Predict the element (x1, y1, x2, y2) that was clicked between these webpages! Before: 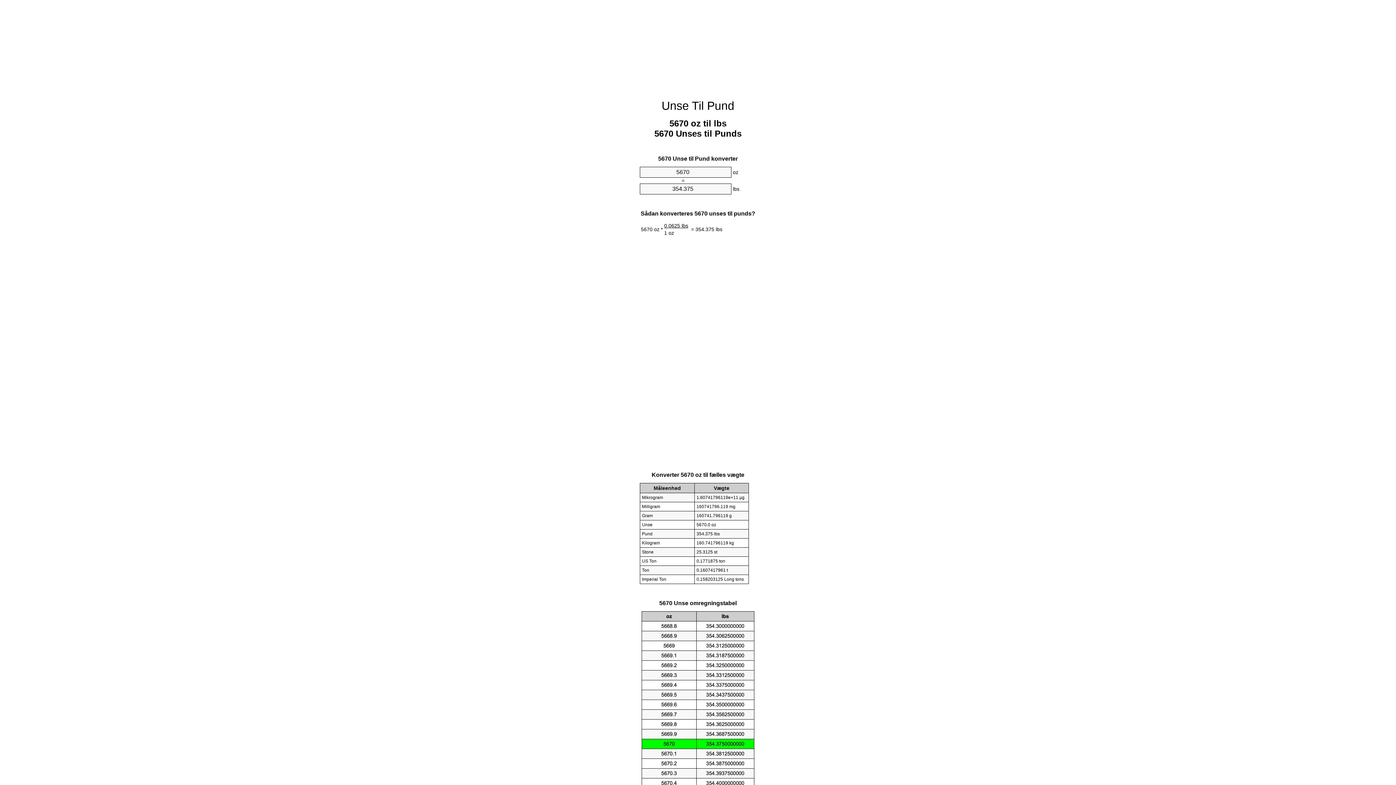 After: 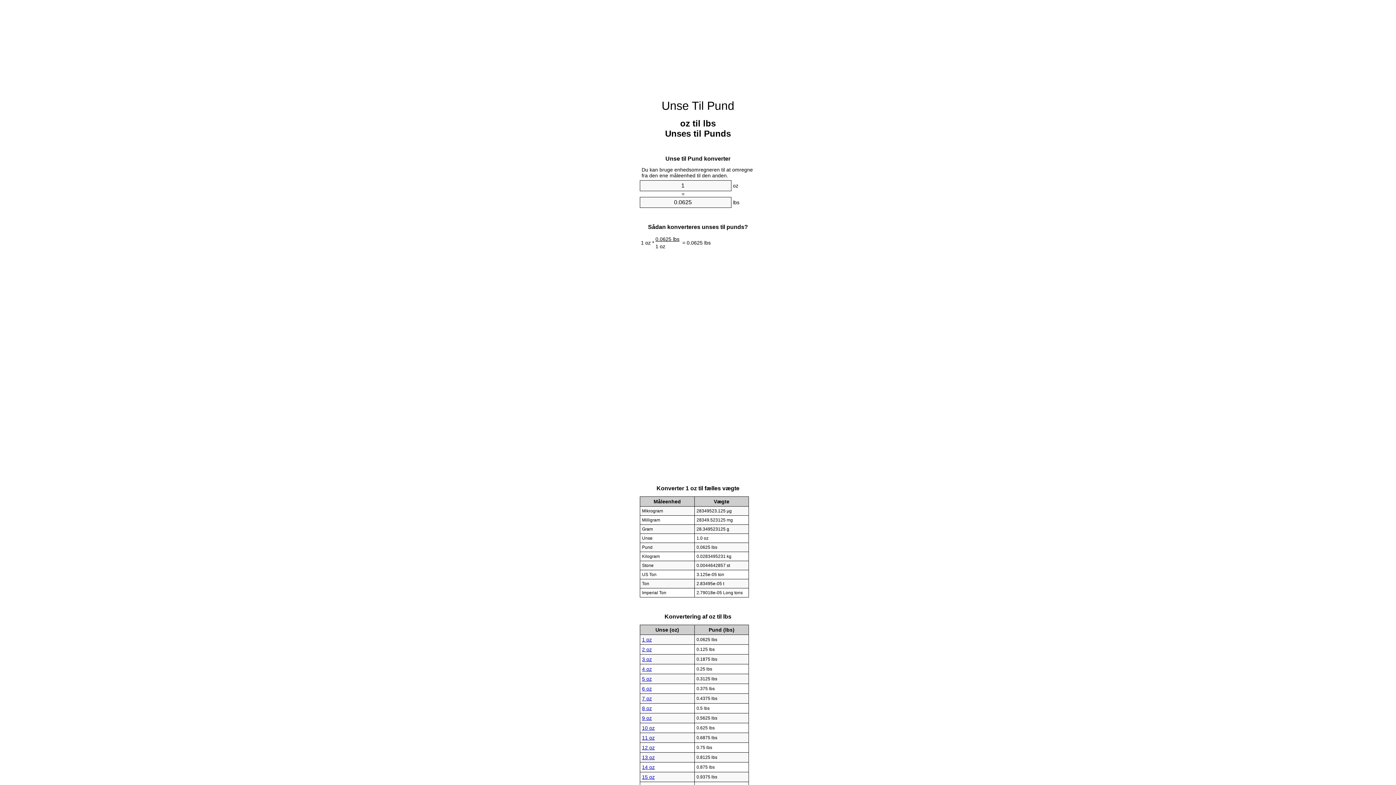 Action: bbox: (661, 99, 734, 112) label: Unse Til Pund